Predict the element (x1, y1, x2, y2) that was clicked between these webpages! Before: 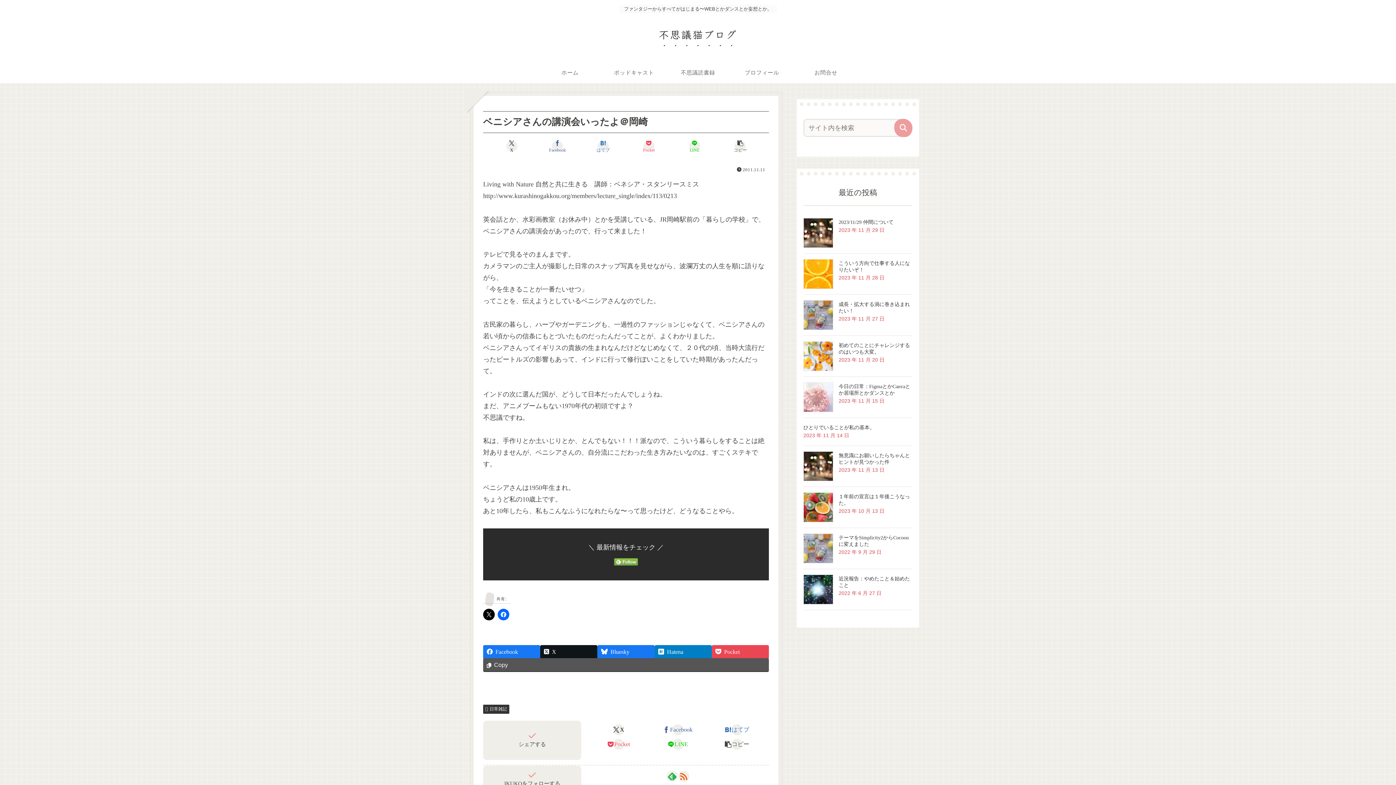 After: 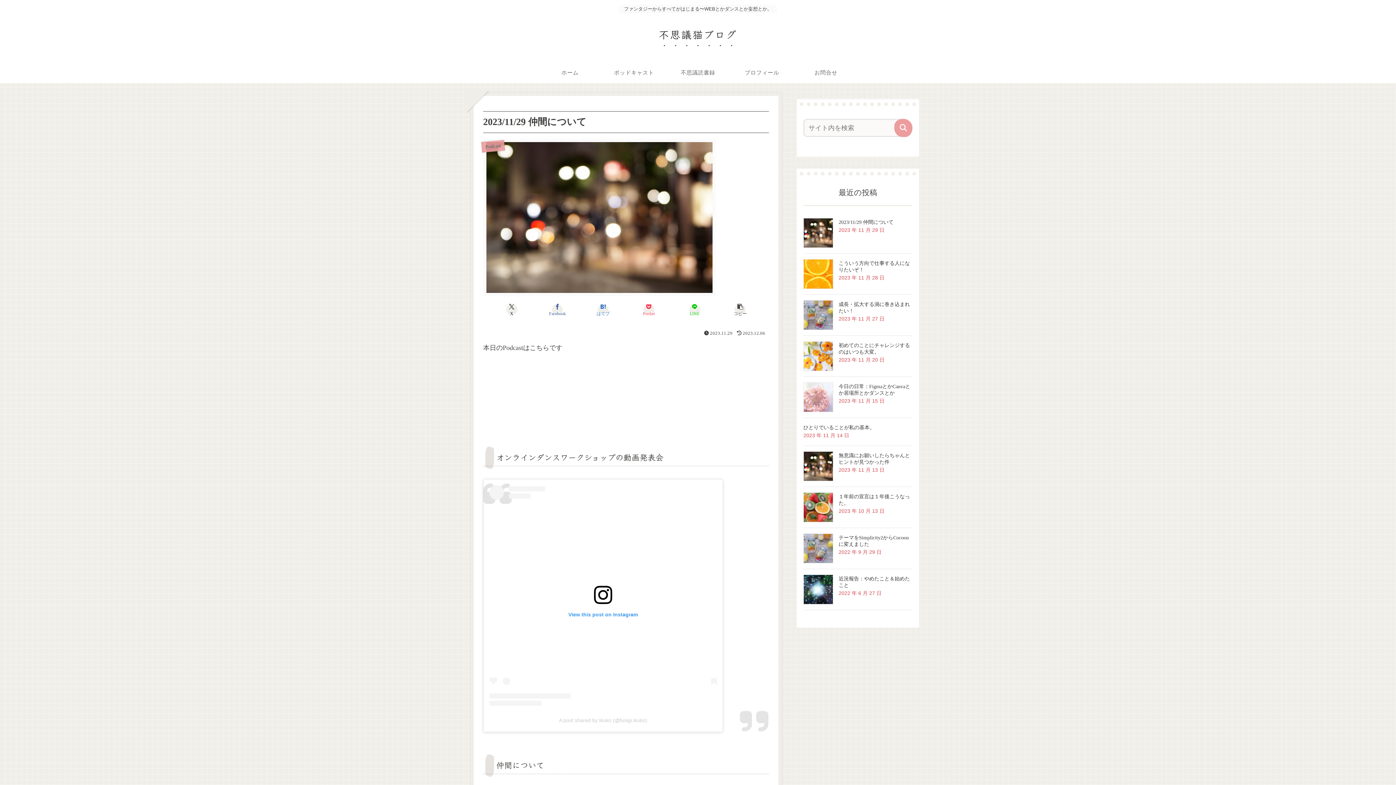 Action: bbox: (803, 218, 833, 247)